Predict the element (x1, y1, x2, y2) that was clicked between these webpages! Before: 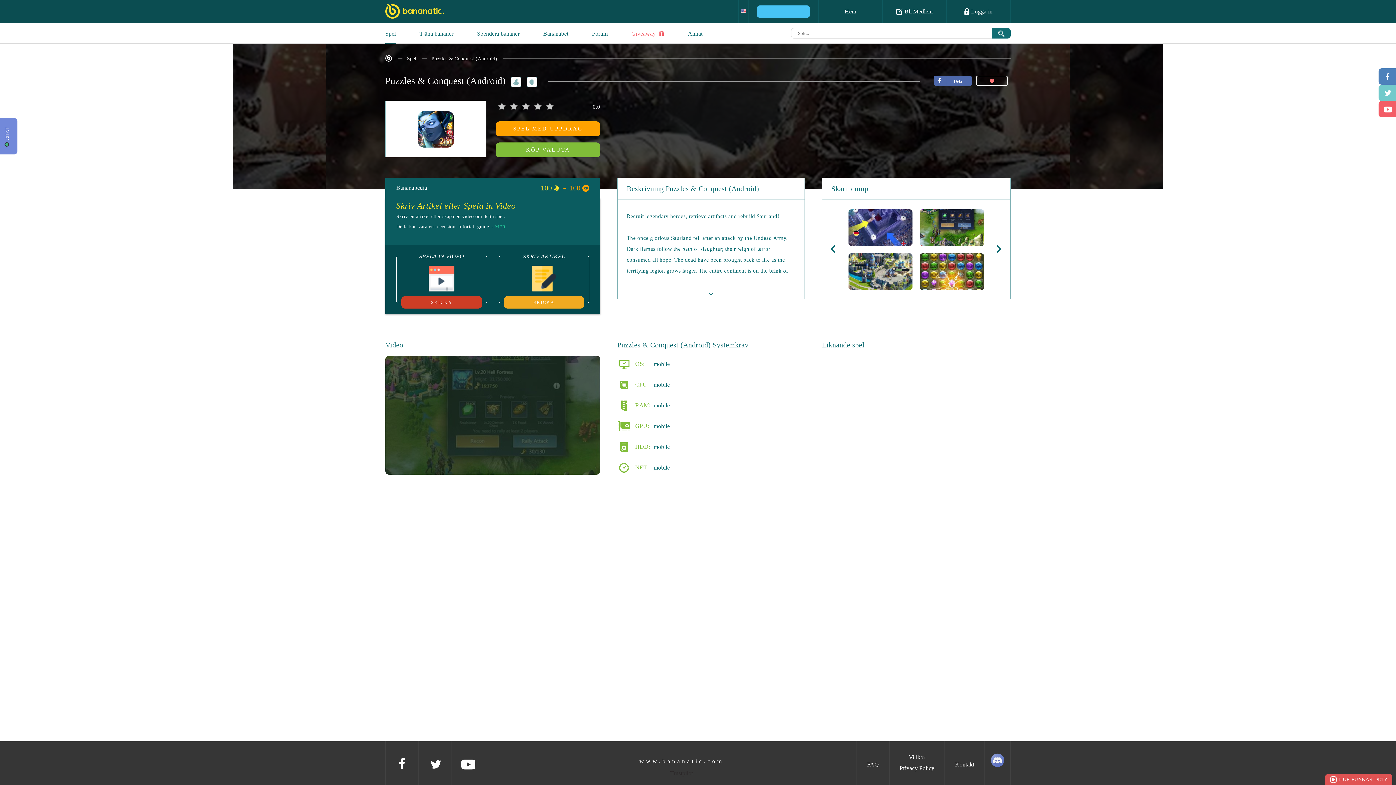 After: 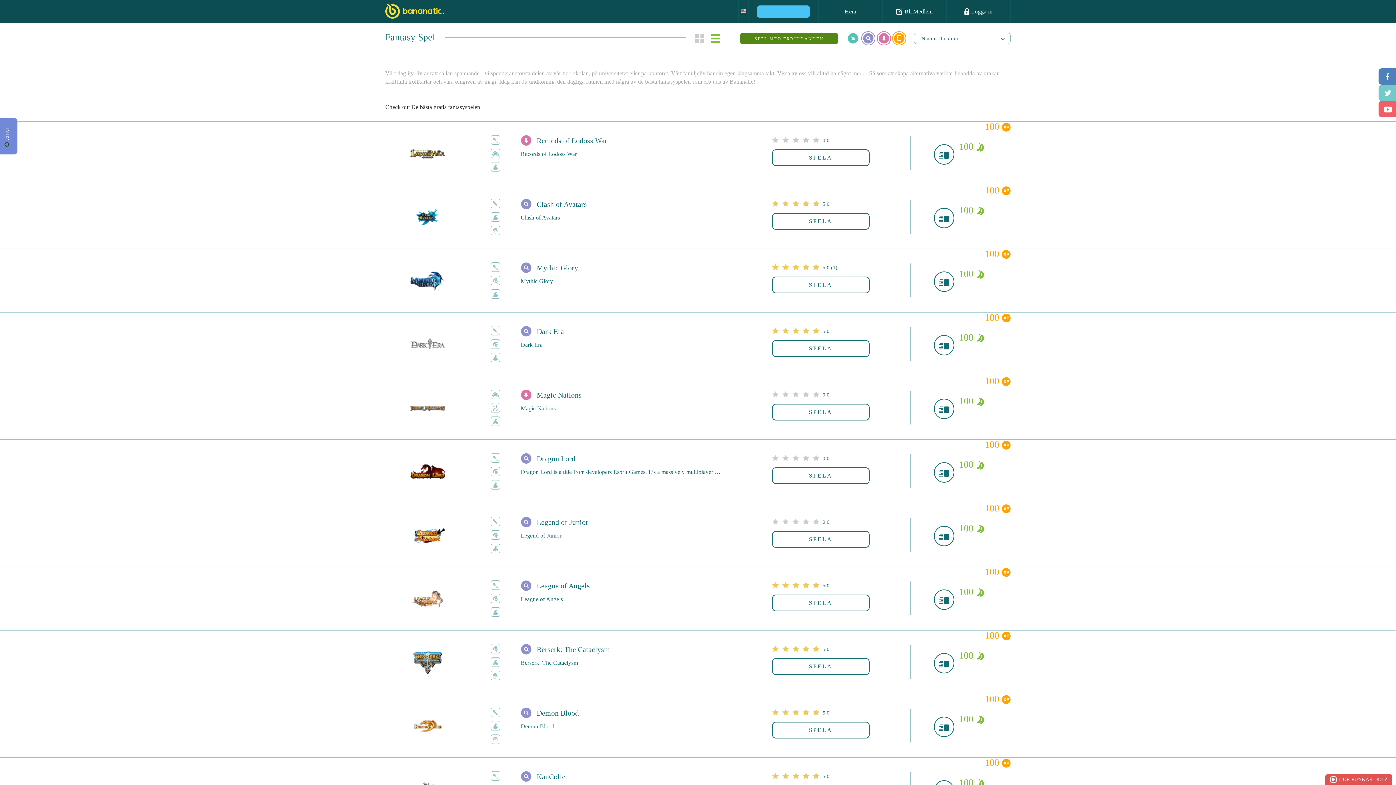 Action: bbox: (508, 75, 521, 86)